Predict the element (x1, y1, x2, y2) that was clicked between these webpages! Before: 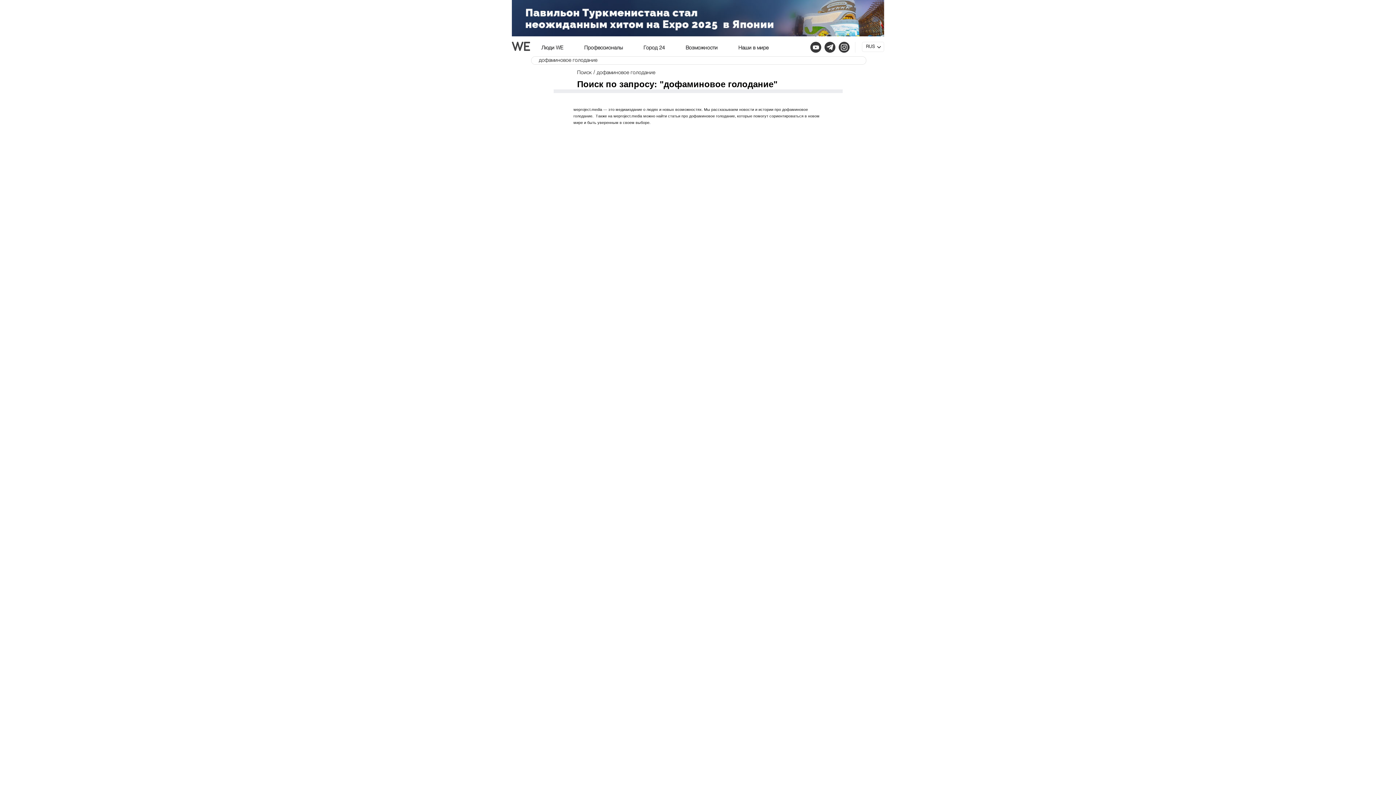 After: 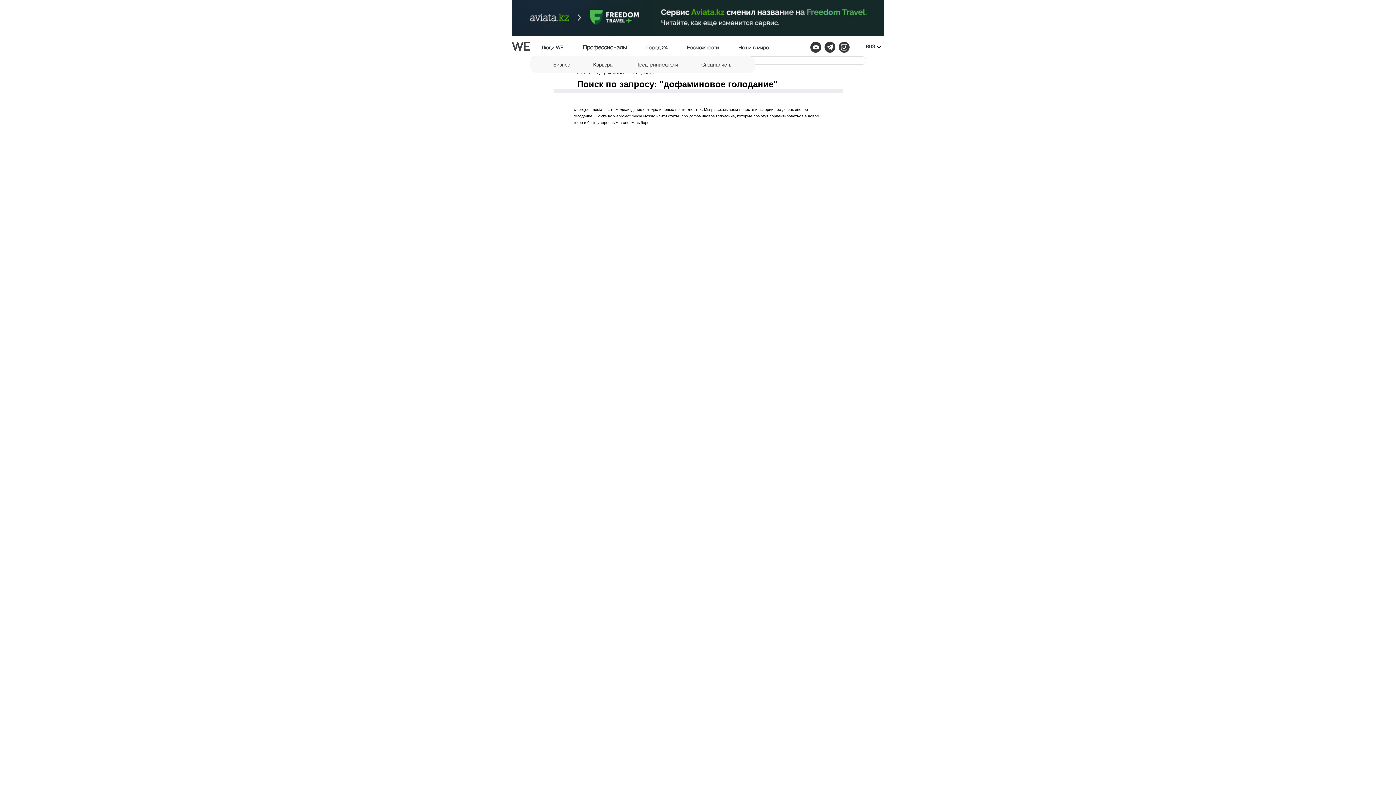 Action: label: Профессионалы bbox: (584, 45, 622, 50)